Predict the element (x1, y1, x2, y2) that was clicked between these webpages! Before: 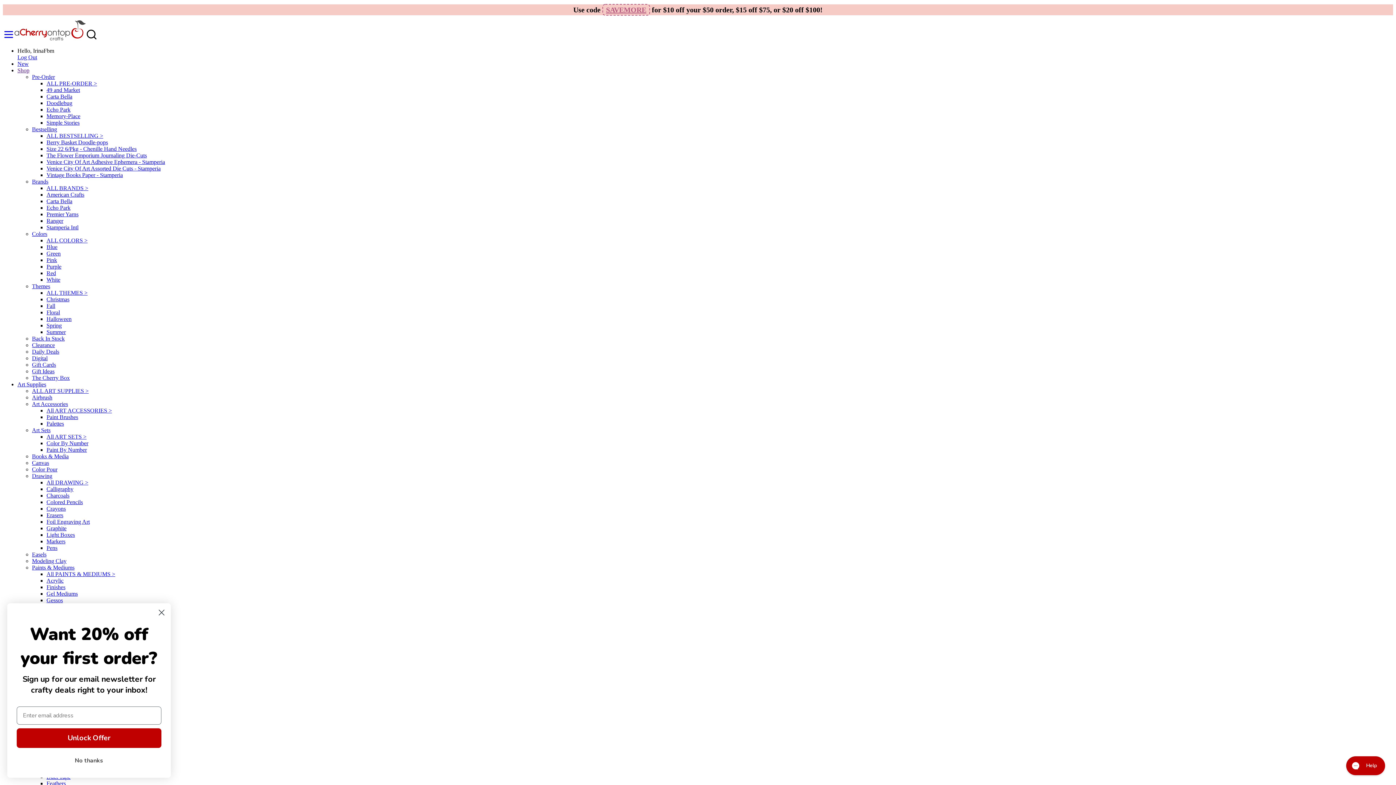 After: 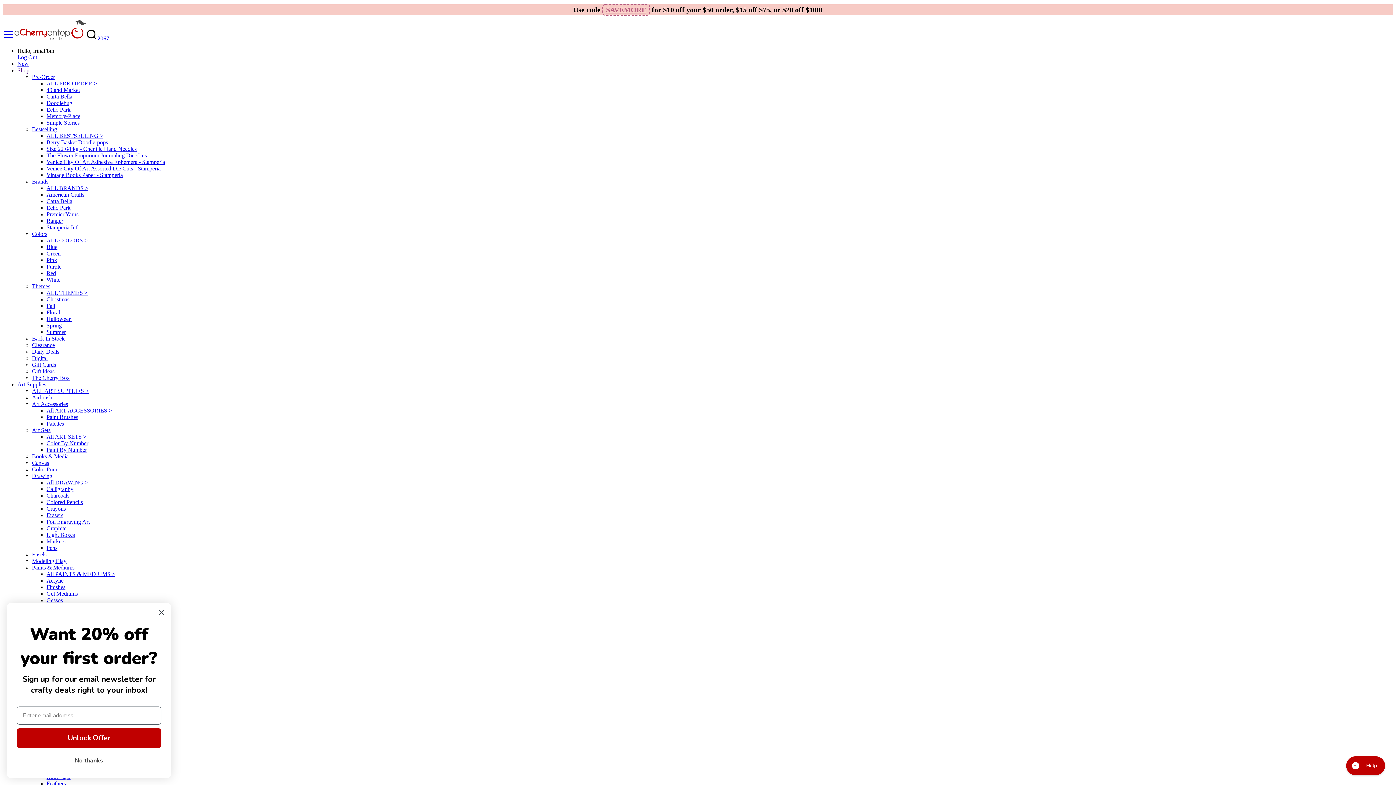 Action: bbox: (32, 394, 52, 400) label: Airbrush